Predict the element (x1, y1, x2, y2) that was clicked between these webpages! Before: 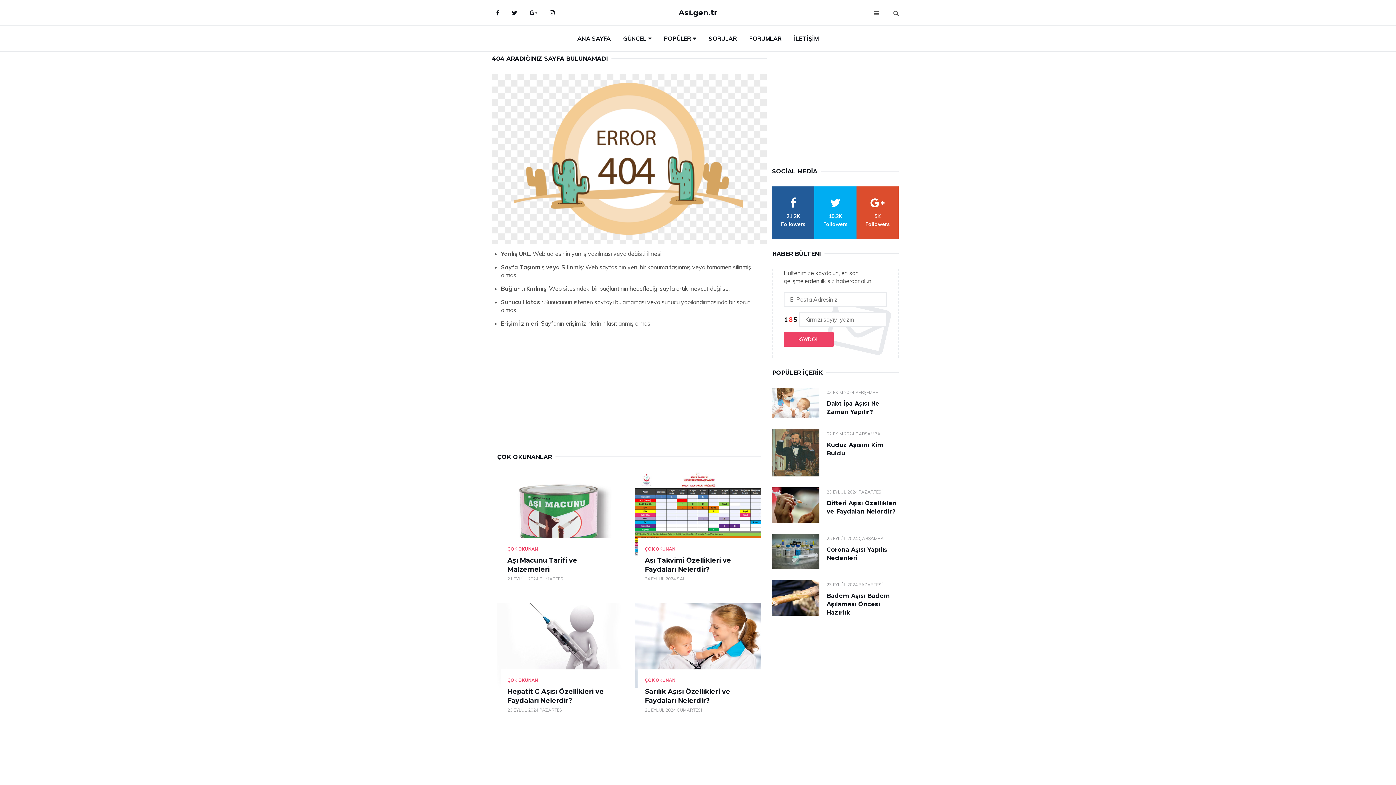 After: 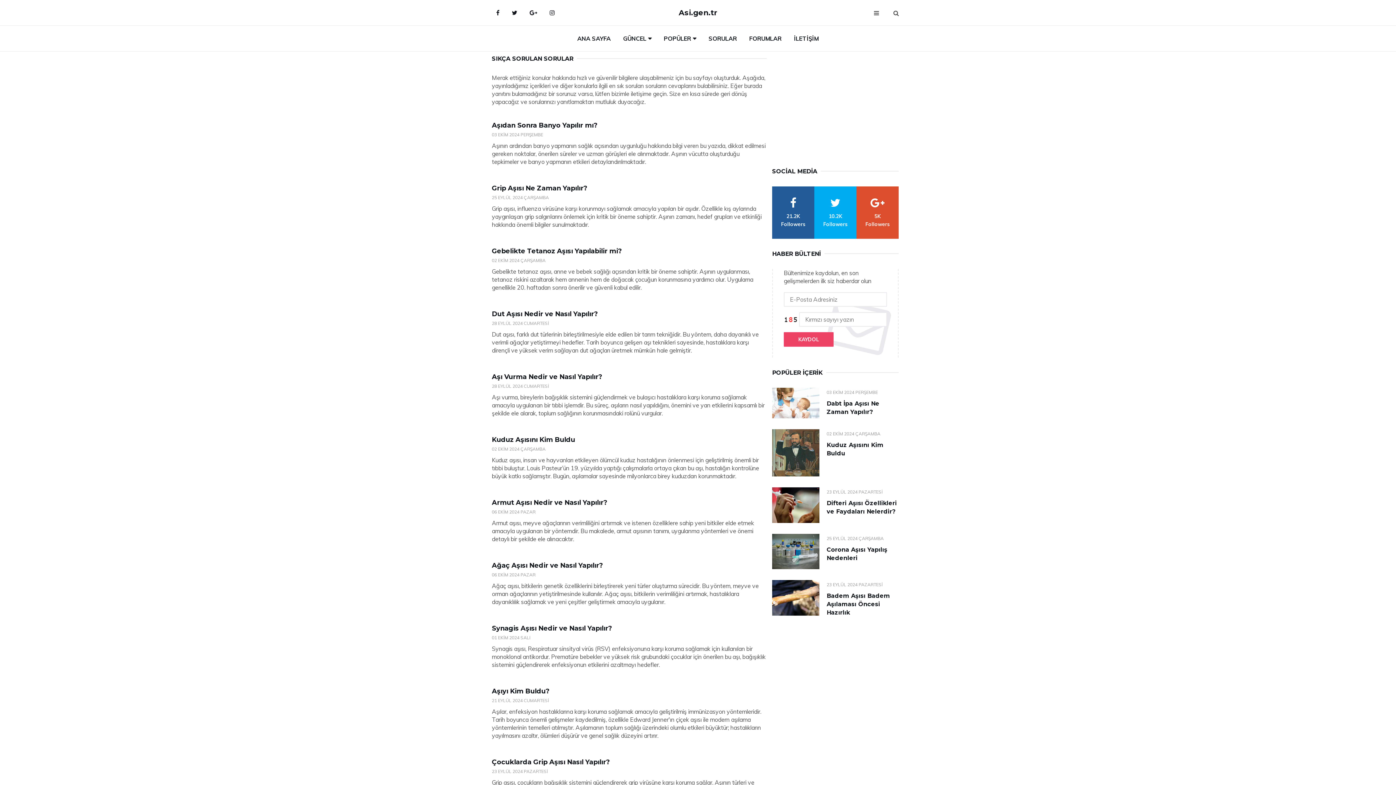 Action: label: SORULAR bbox: (703, 25, 742, 51)